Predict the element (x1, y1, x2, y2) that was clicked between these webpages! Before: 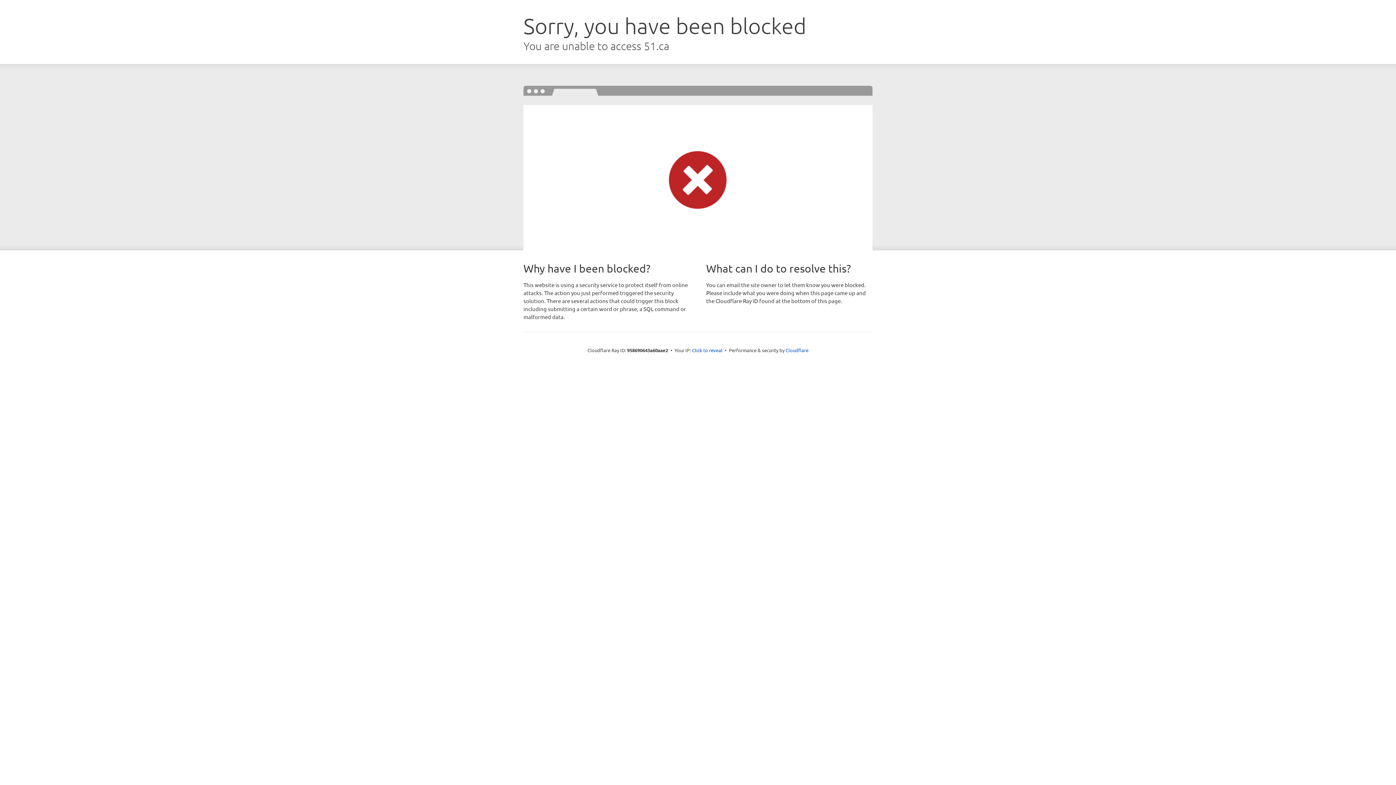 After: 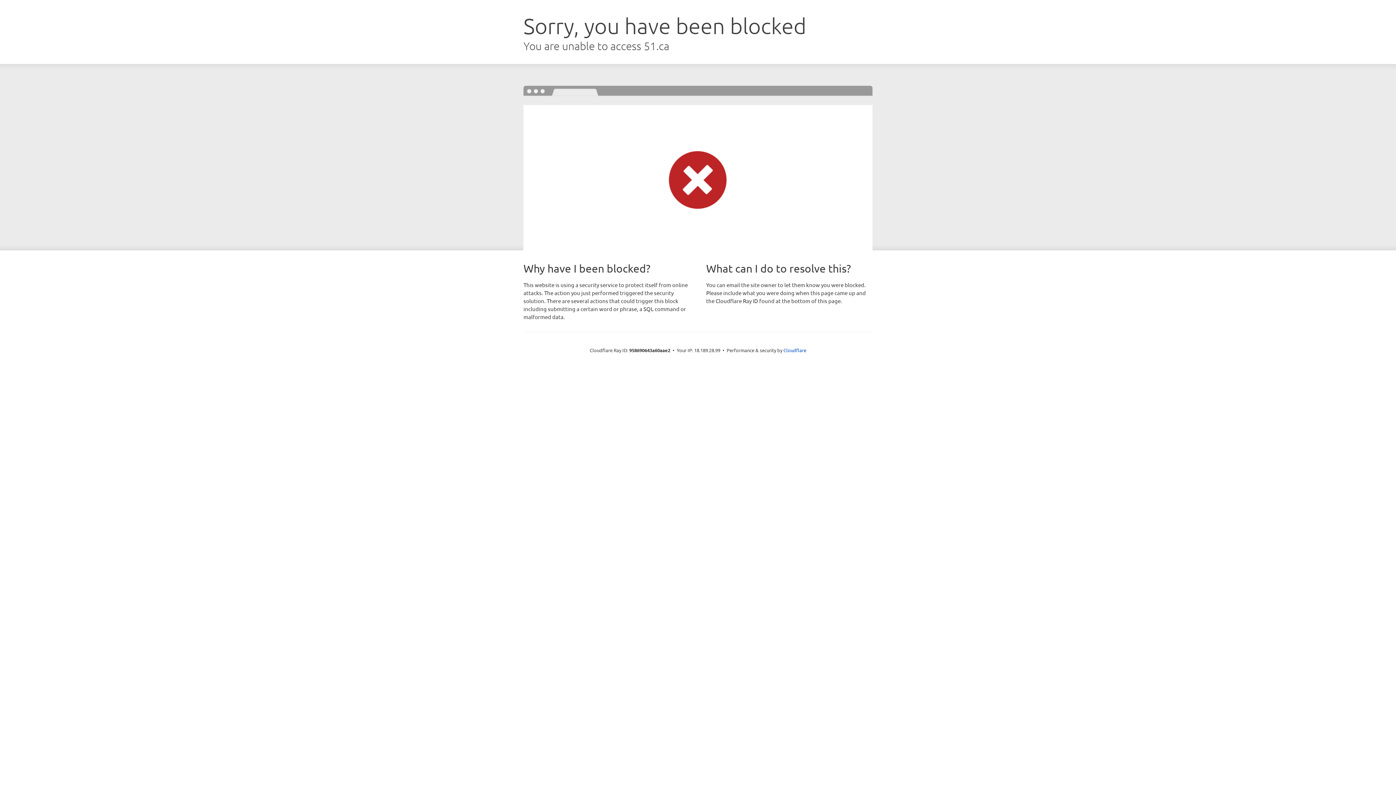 Action: bbox: (692, 346, 722, 353) label: Click to reveal